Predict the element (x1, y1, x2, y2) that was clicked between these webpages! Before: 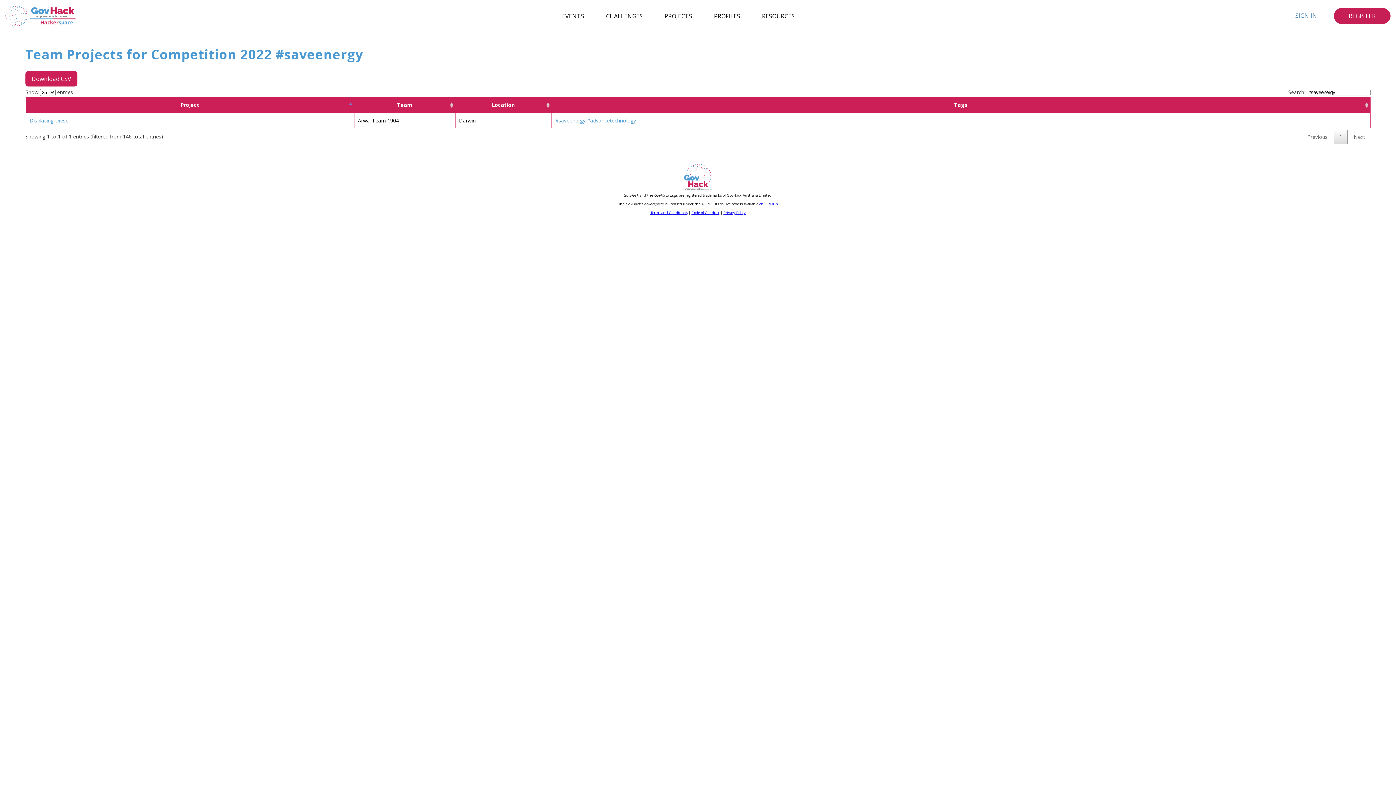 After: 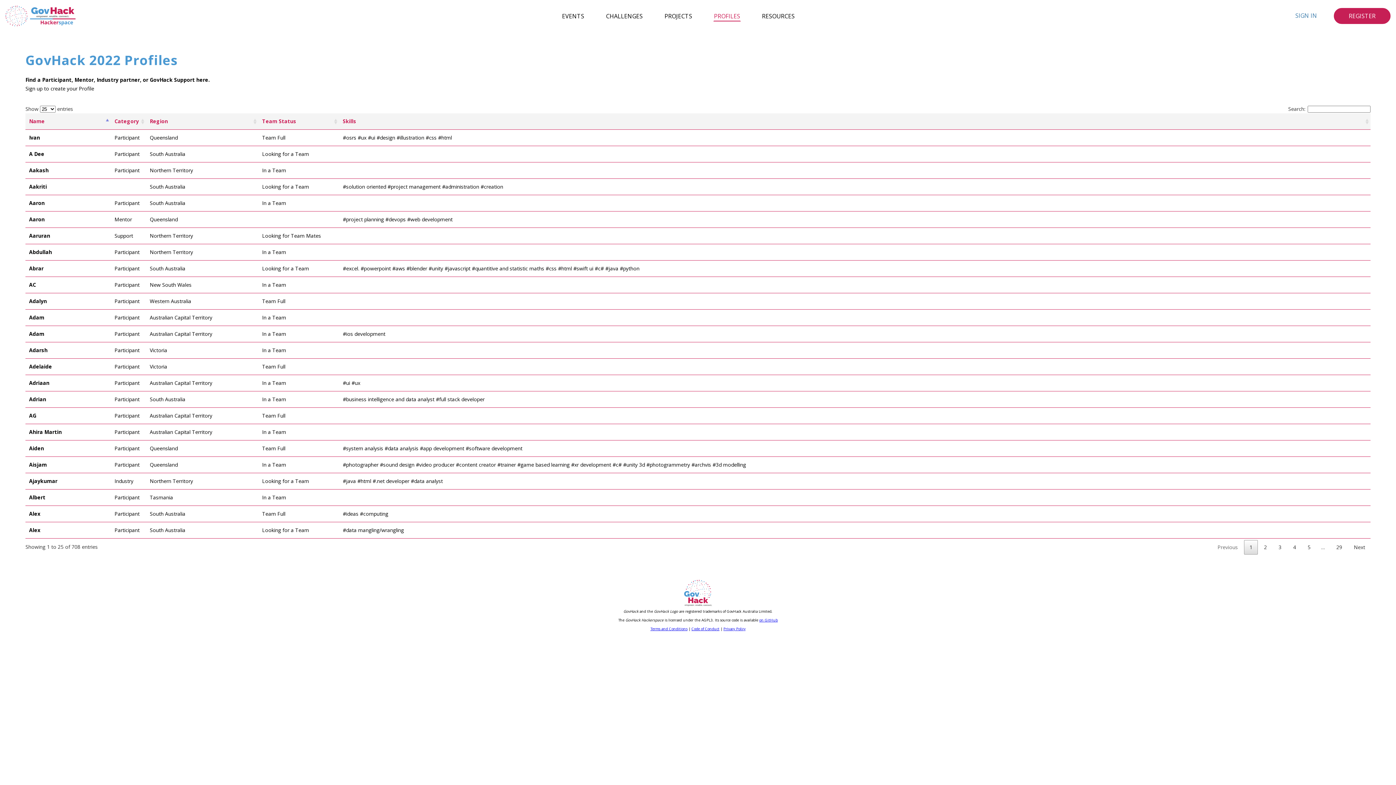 Action: label: PROFILES bbox: (713, 10, 741, 21)